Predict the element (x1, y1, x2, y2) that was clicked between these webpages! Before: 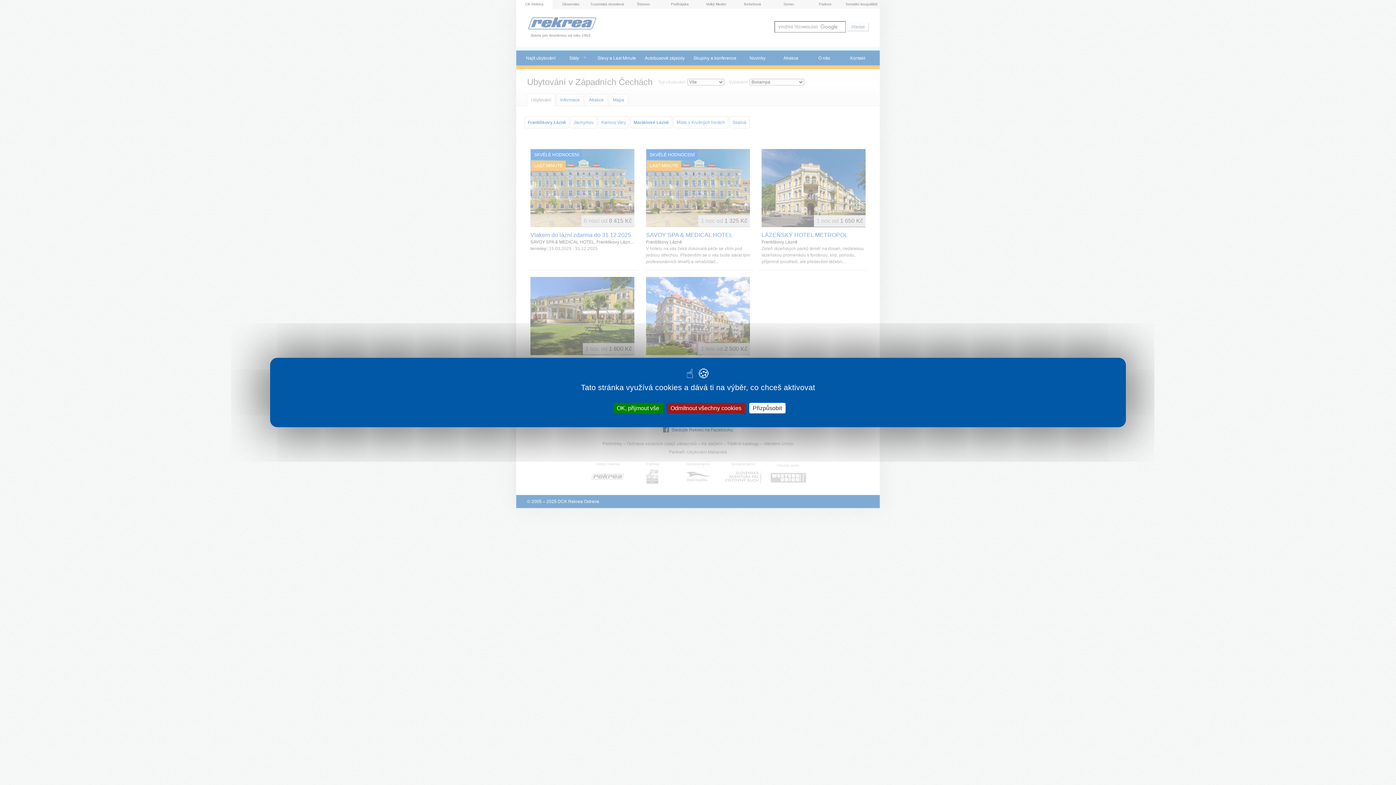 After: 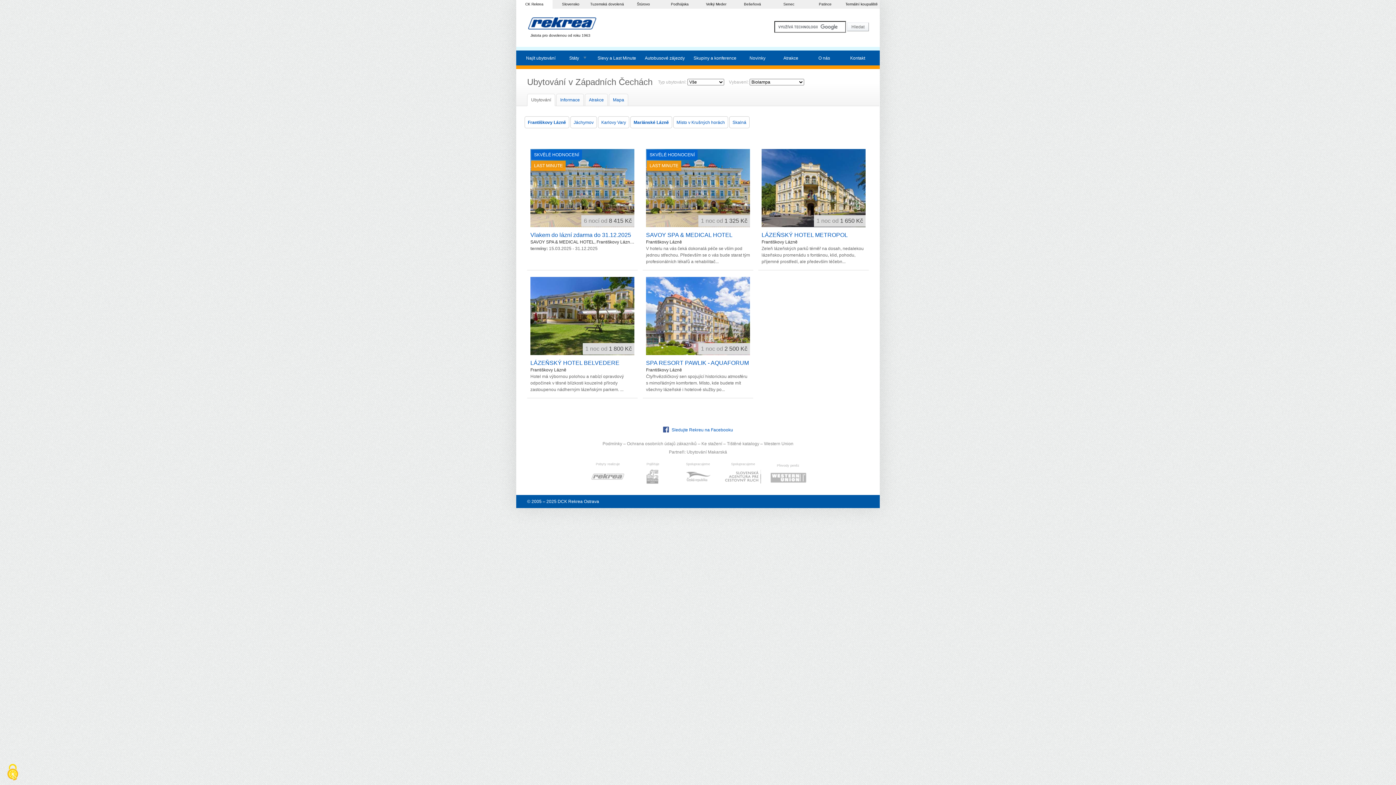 Action: label: Odmítnout všechny cookies bbox: (667, 403, 745, 413)